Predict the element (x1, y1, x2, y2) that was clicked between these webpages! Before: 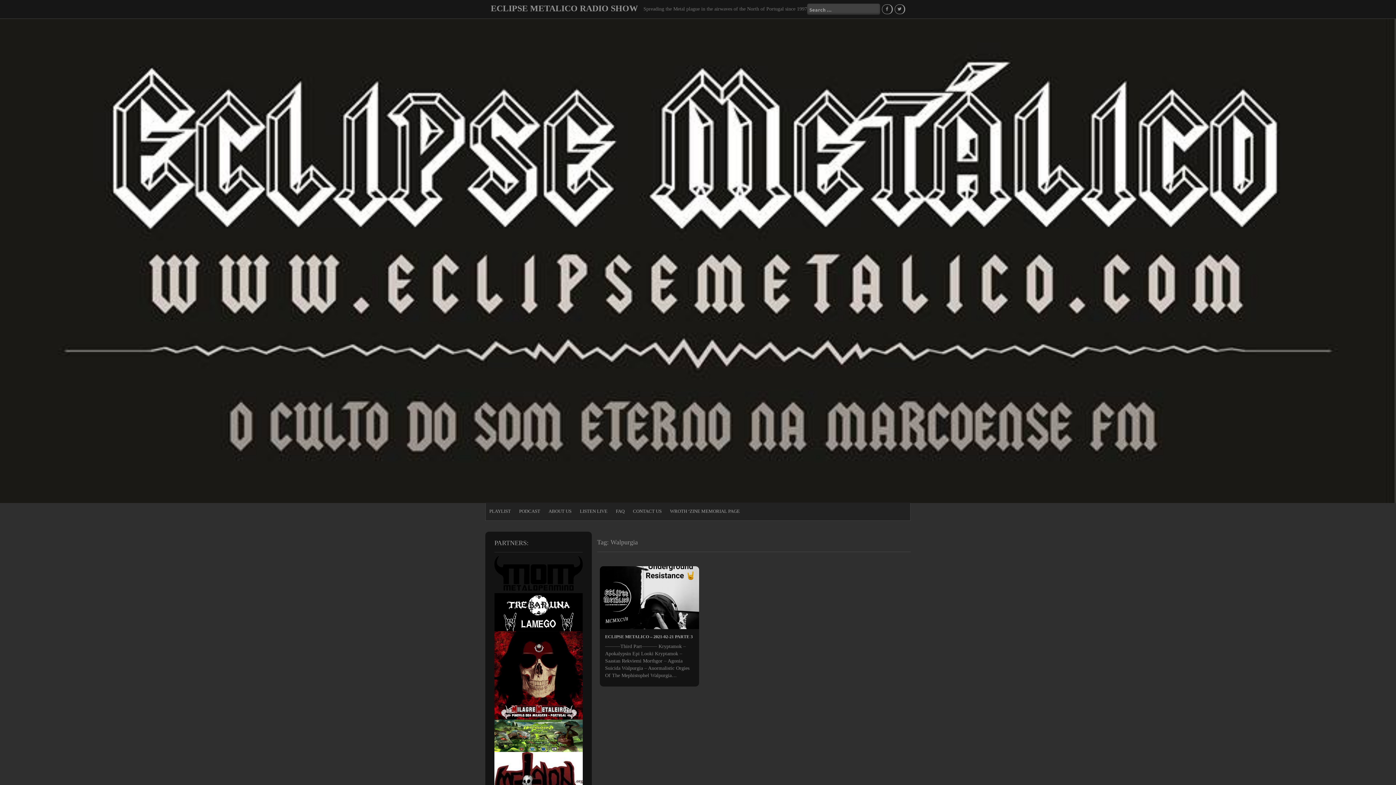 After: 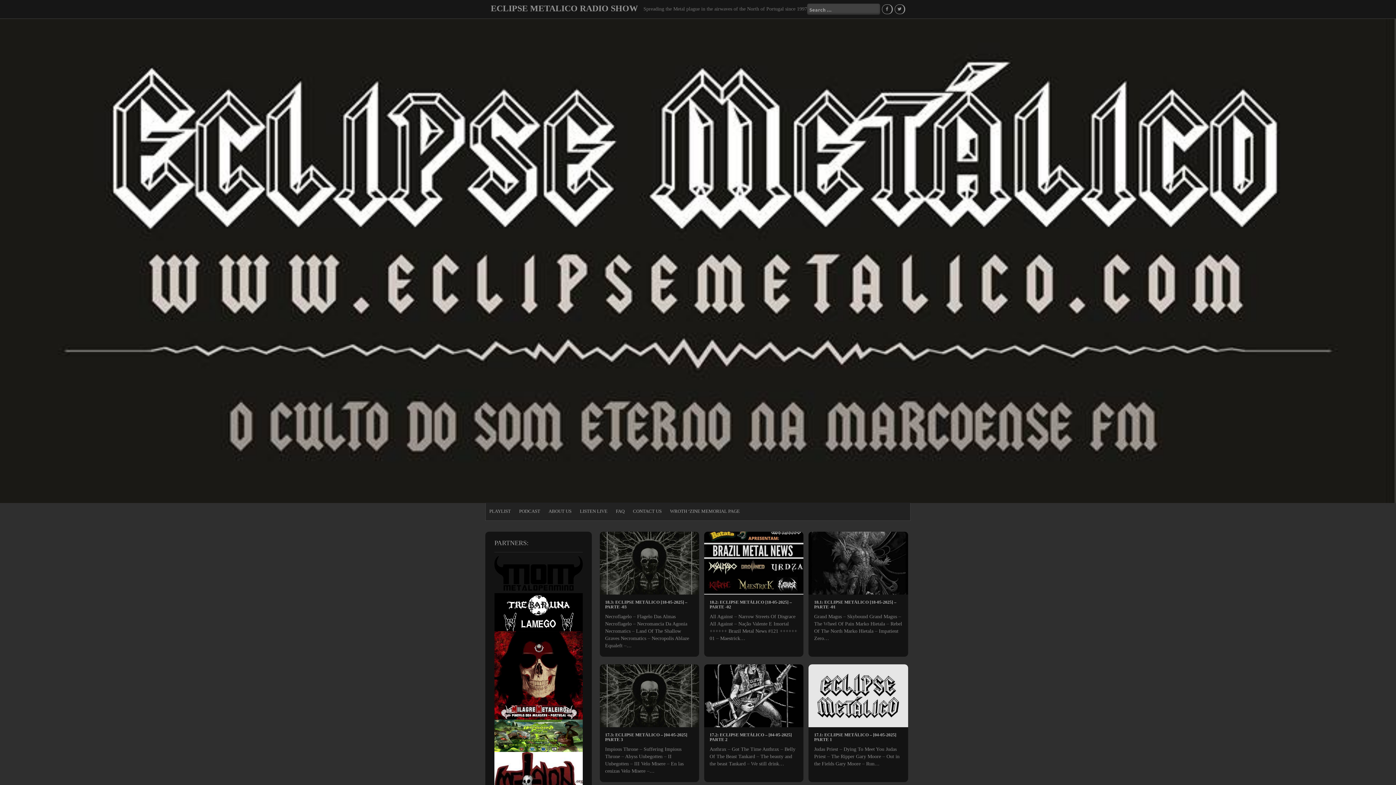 Action: label: ECLIPSE METALICO RADIO SHOW bbox: (490, 3, 638, 13)